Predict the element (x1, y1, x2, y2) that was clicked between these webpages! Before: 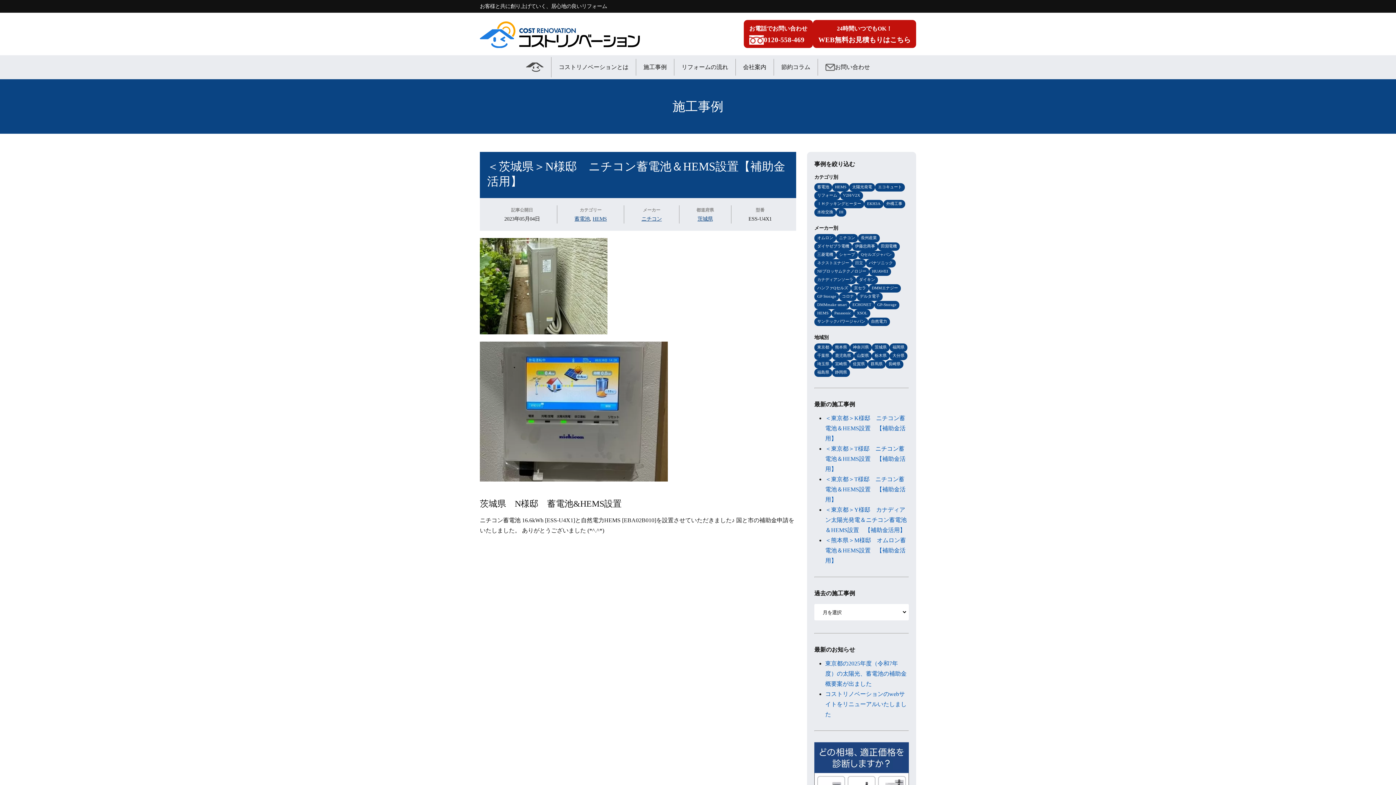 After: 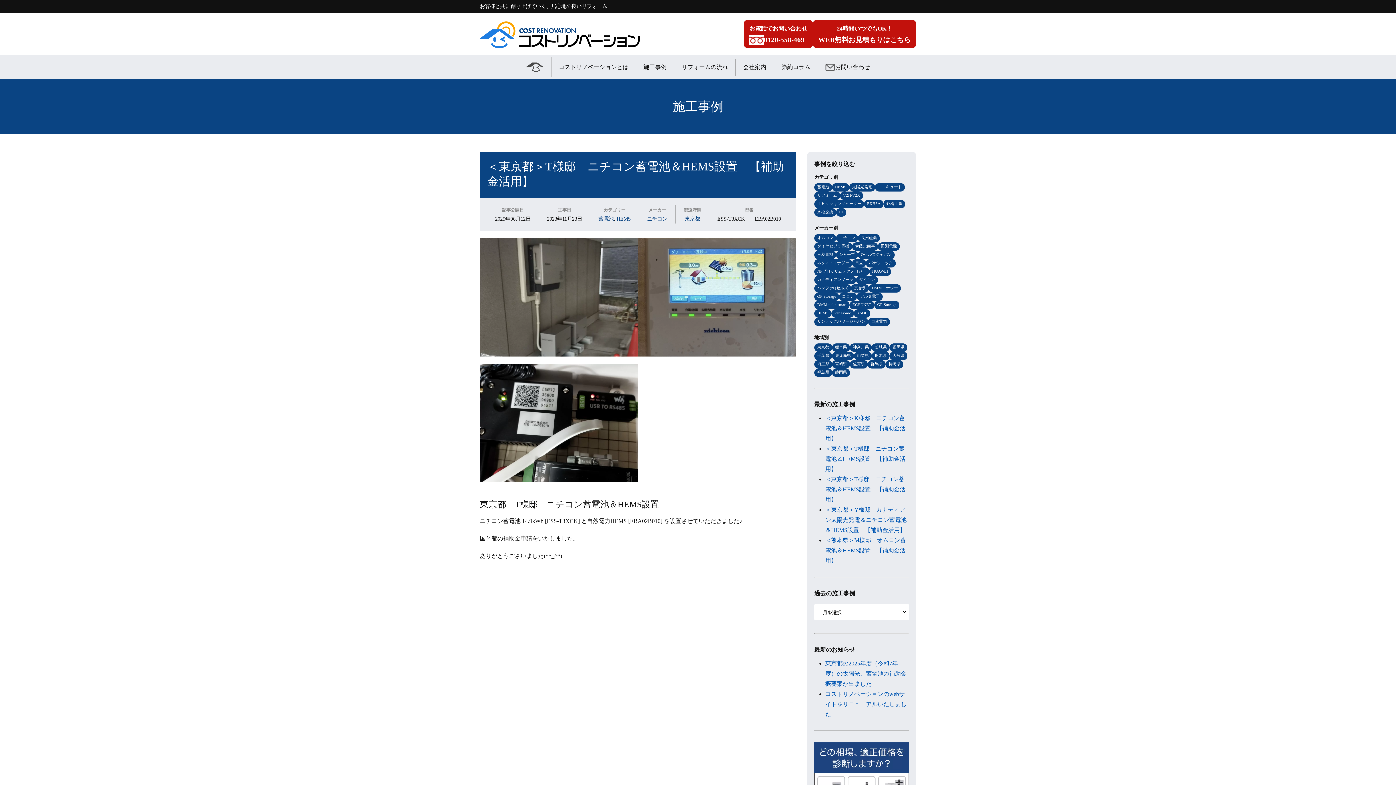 Action: label: ＜東京都＞T様邸　ニチコン蓄電池＆HEMS設置　【補助金活用】 bbox: (825, 476, 905, 502)